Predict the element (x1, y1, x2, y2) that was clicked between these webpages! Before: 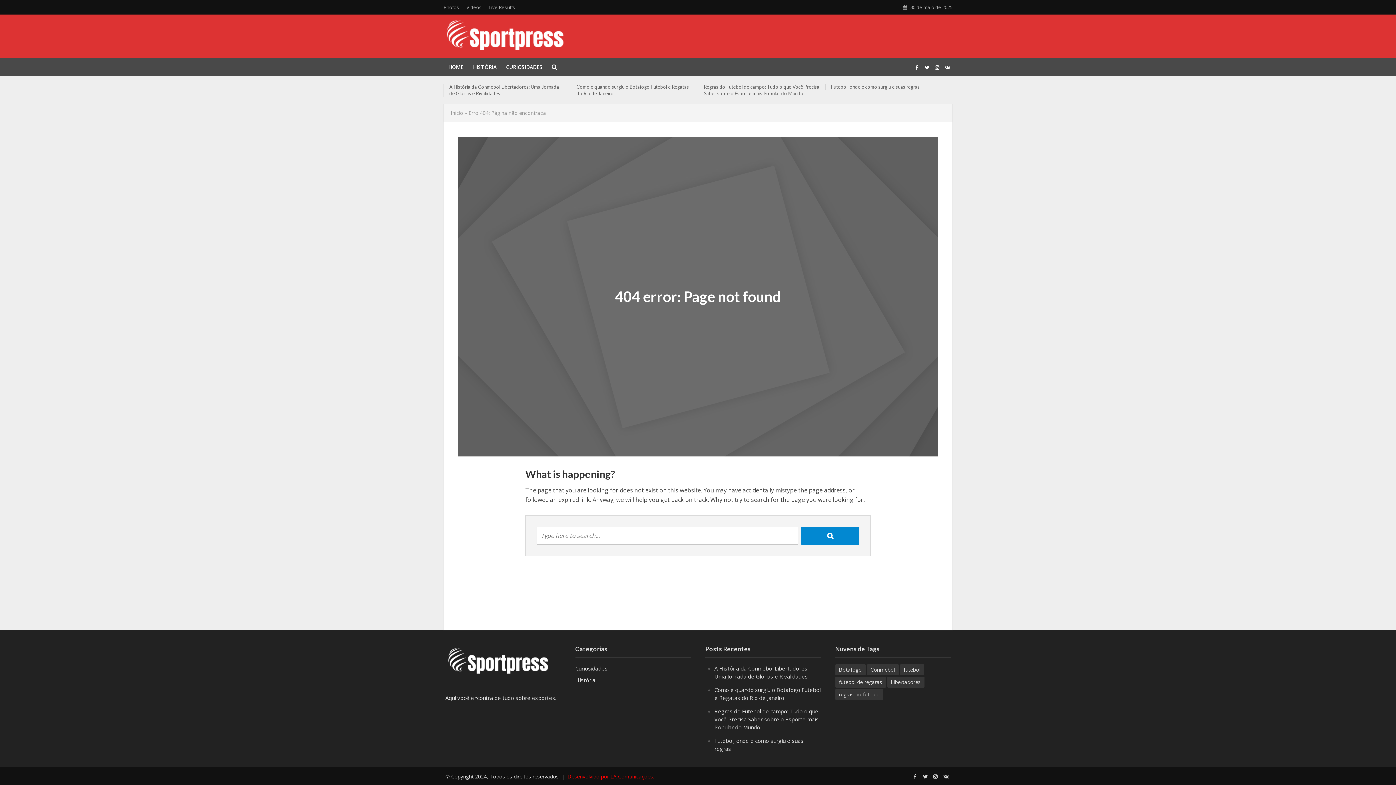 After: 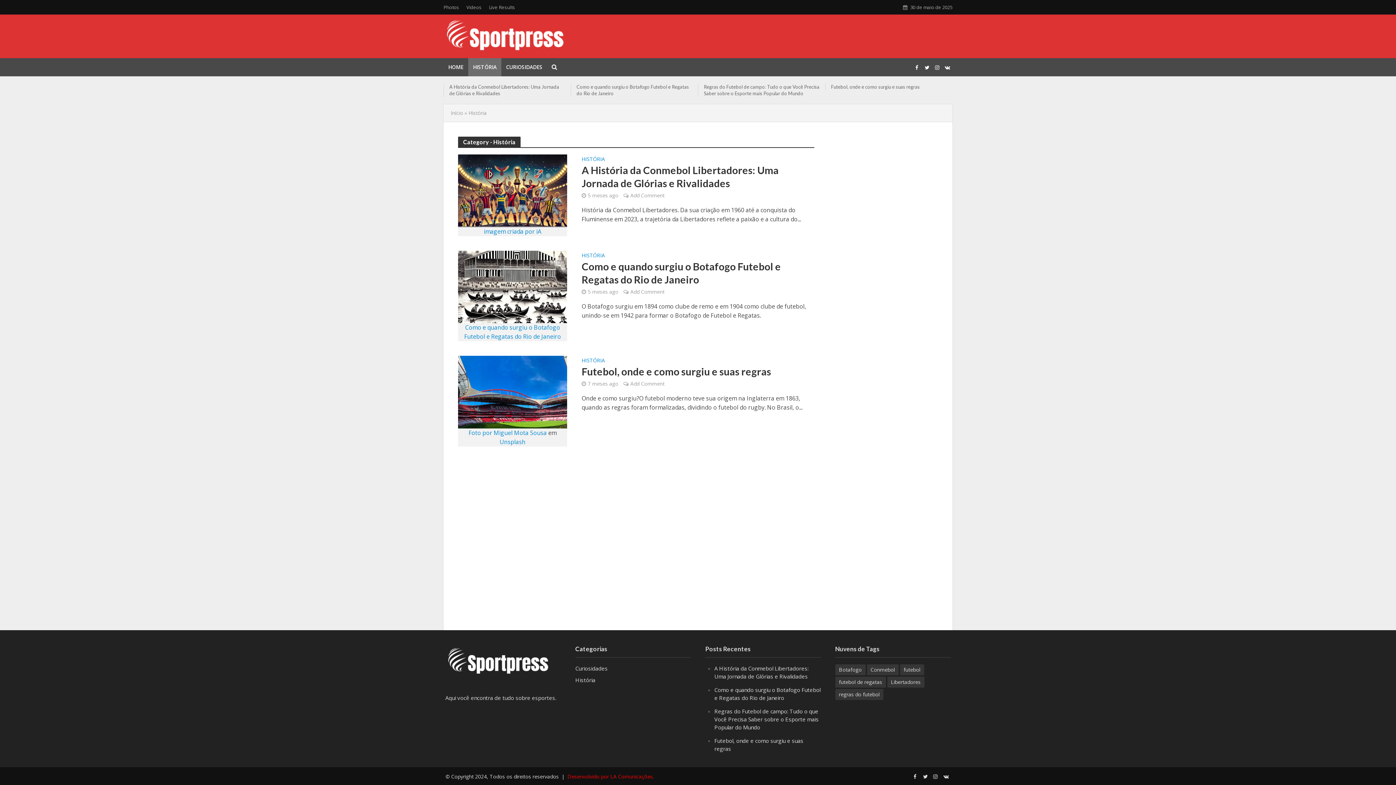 Action: label: HISTÓRIA bbox: (468, 58, 501, 76)